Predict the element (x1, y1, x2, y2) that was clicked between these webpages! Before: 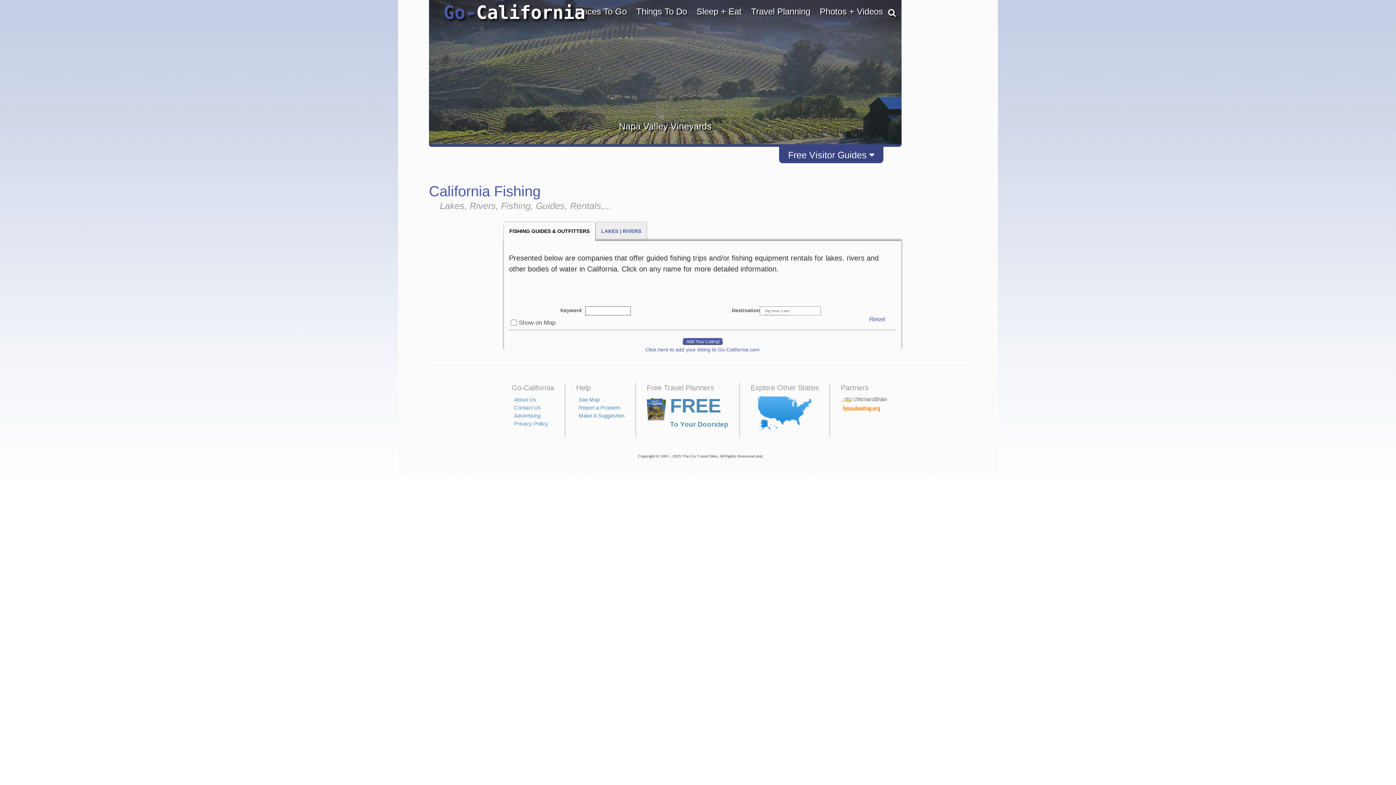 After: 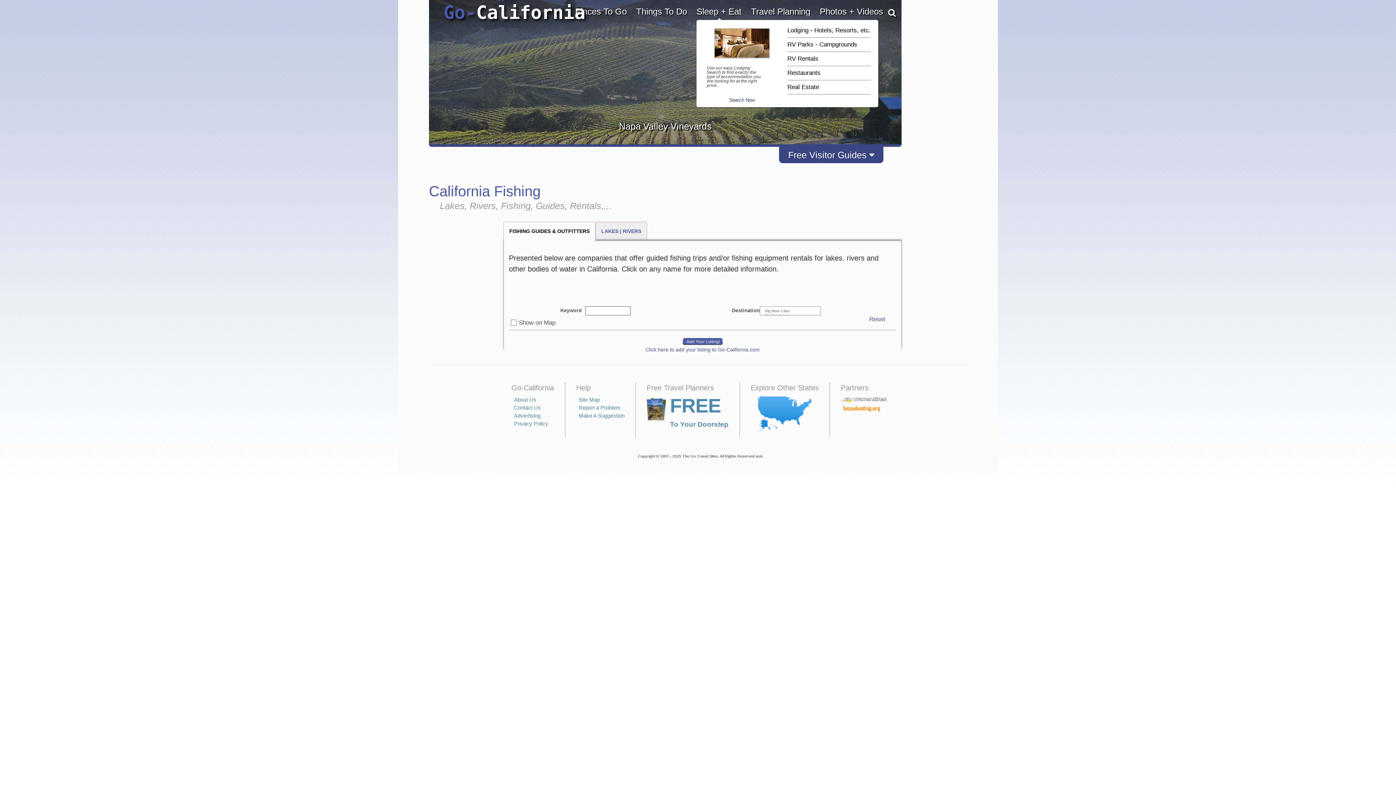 Action: label: Sleep + Eat bbox: (696, 7, 742, 16)